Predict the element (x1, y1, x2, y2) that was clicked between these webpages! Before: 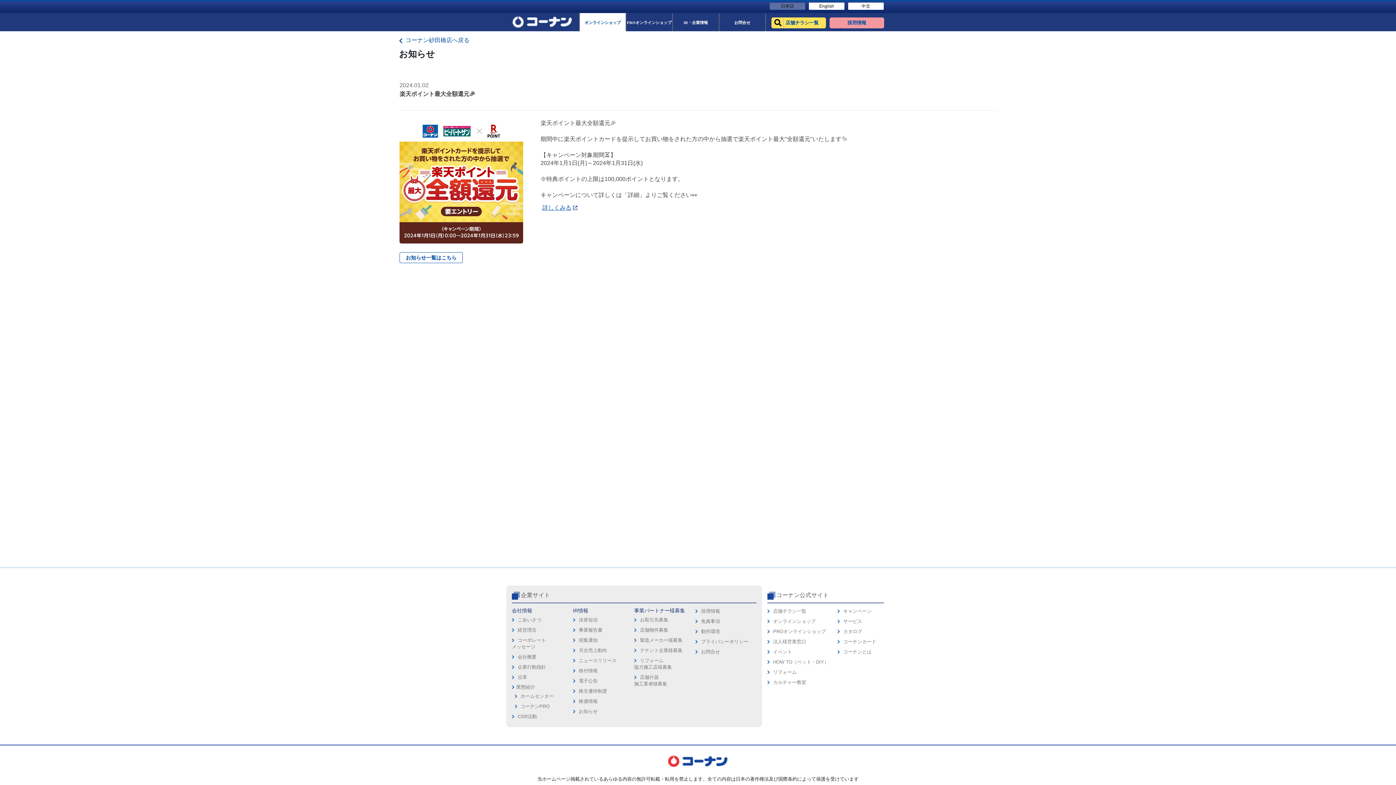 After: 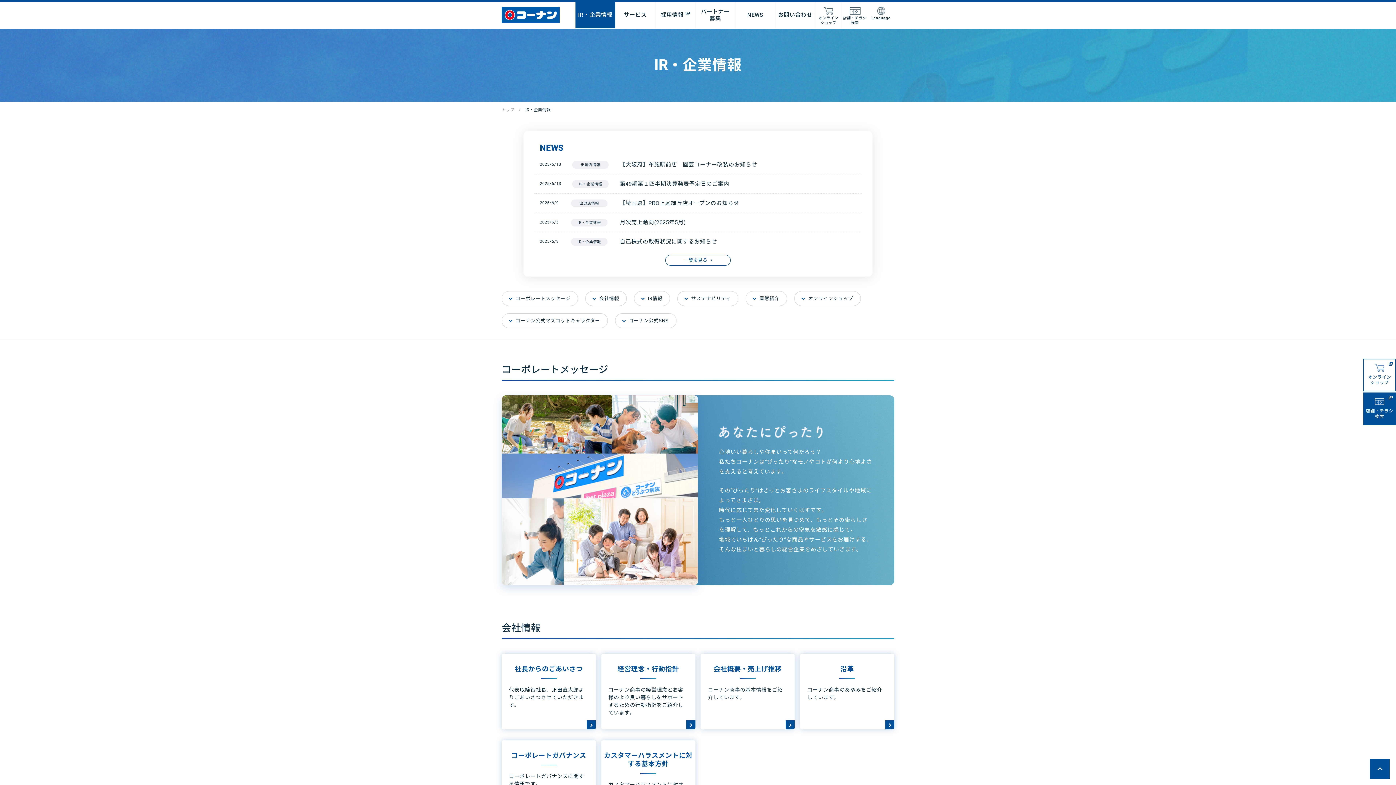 Action: label: 企業サイト bbox: (521, 591, 550, 600)